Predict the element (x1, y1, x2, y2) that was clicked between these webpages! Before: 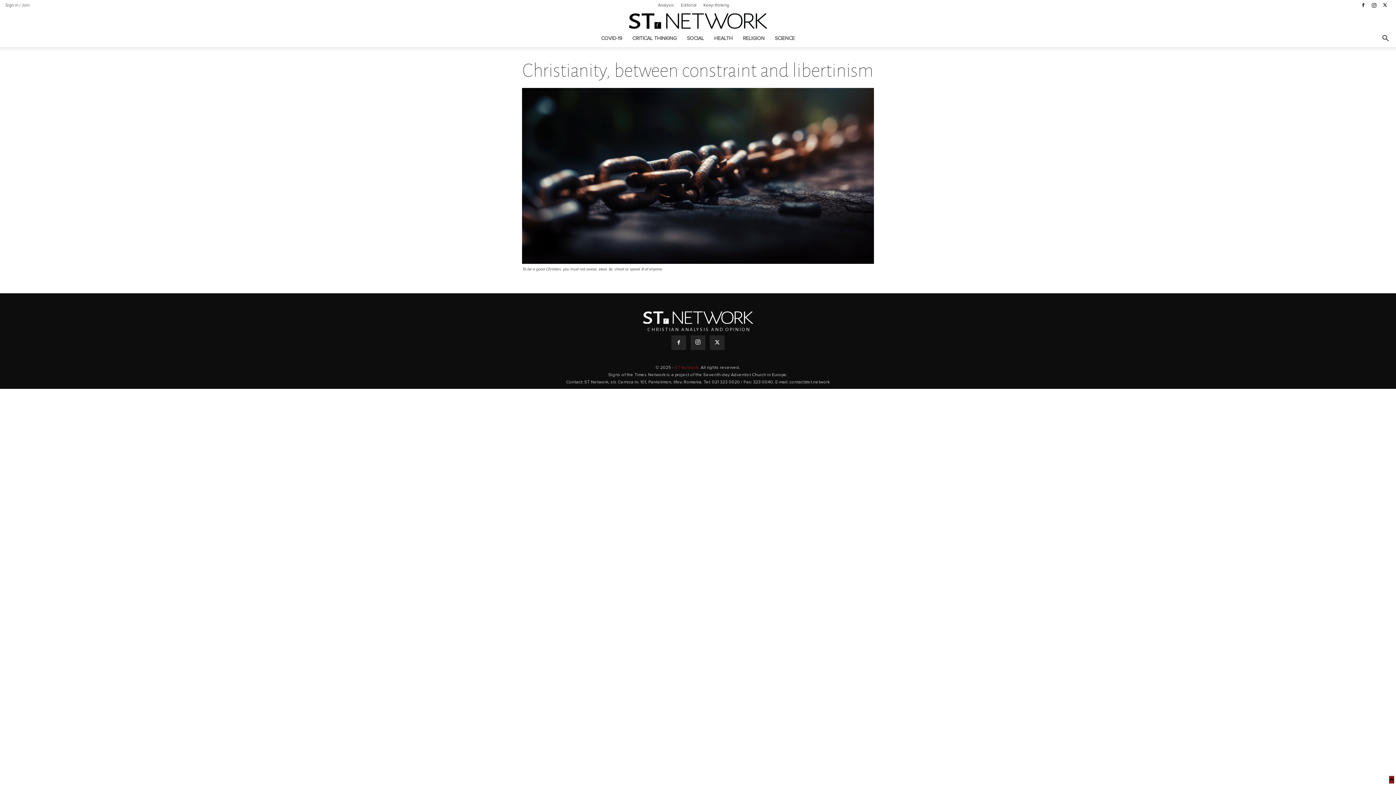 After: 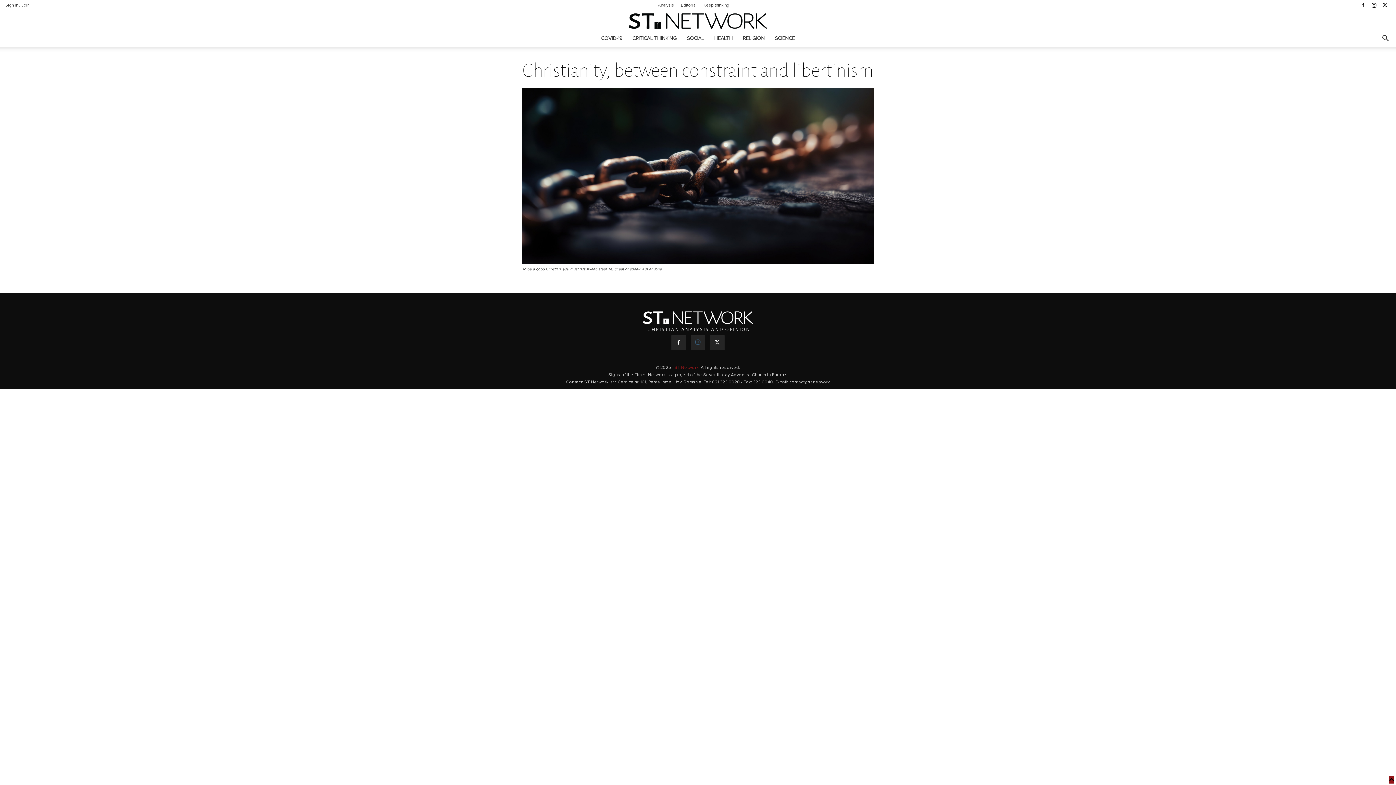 Action: bbox: (690, 335, 705, 350)